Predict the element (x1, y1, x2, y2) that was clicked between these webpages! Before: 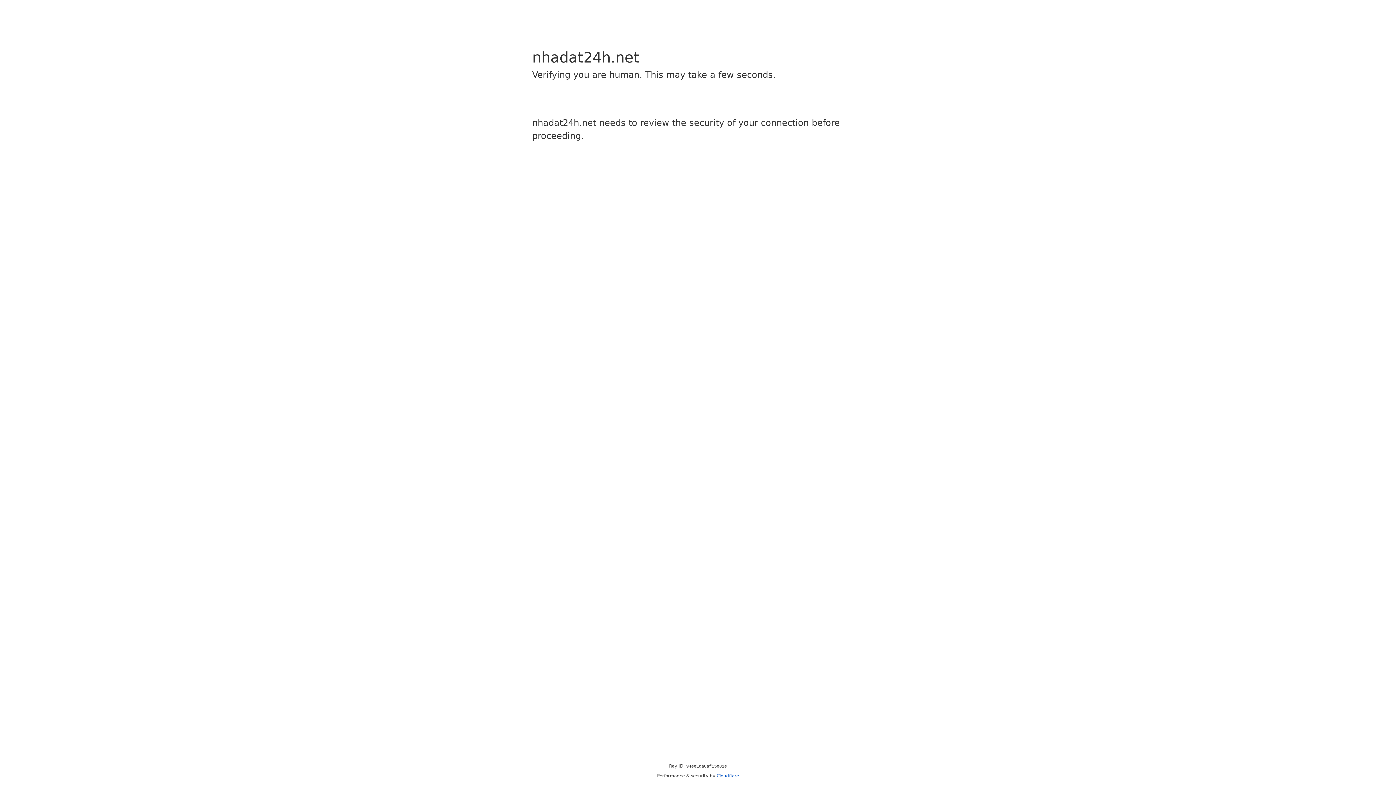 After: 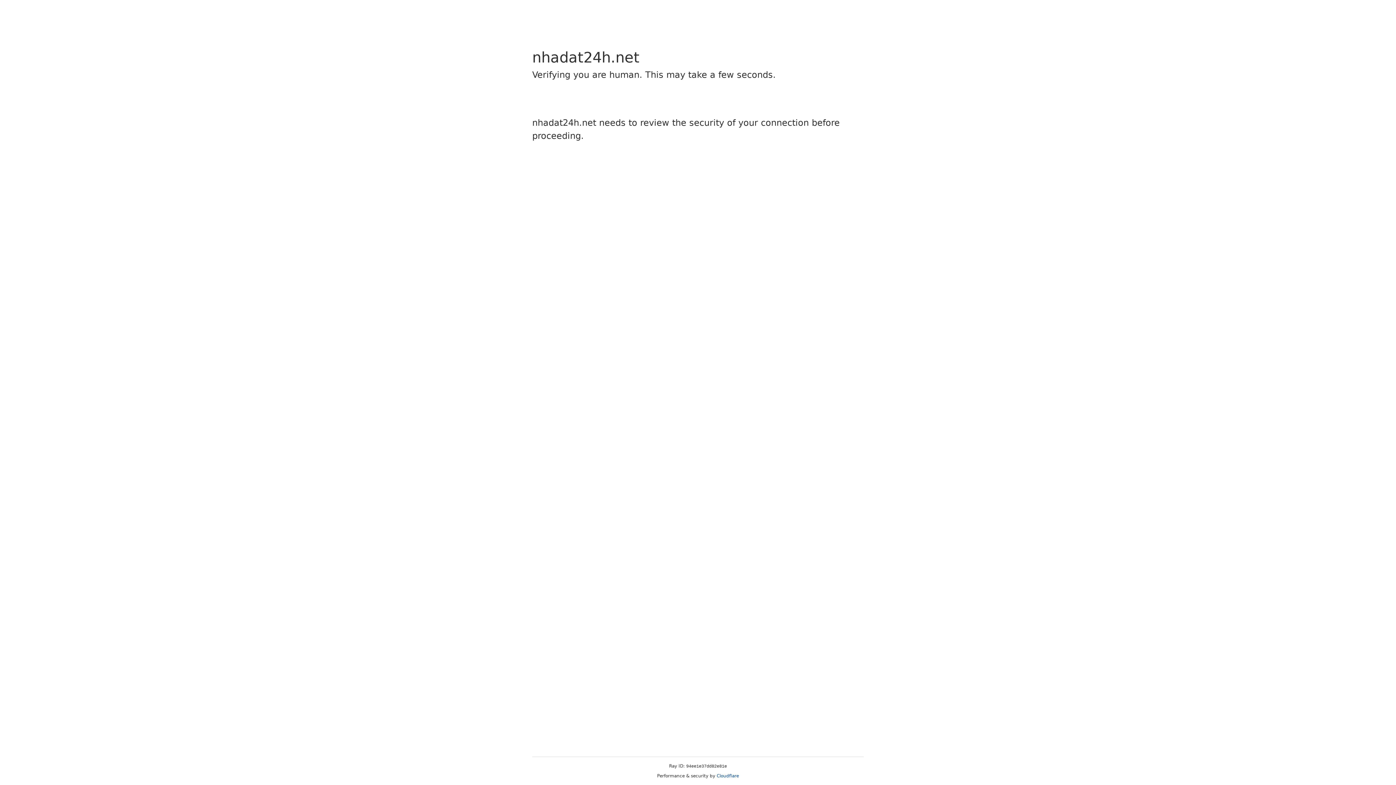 Action: label: Cloudflare bbox: (716, 773, 739, 778)